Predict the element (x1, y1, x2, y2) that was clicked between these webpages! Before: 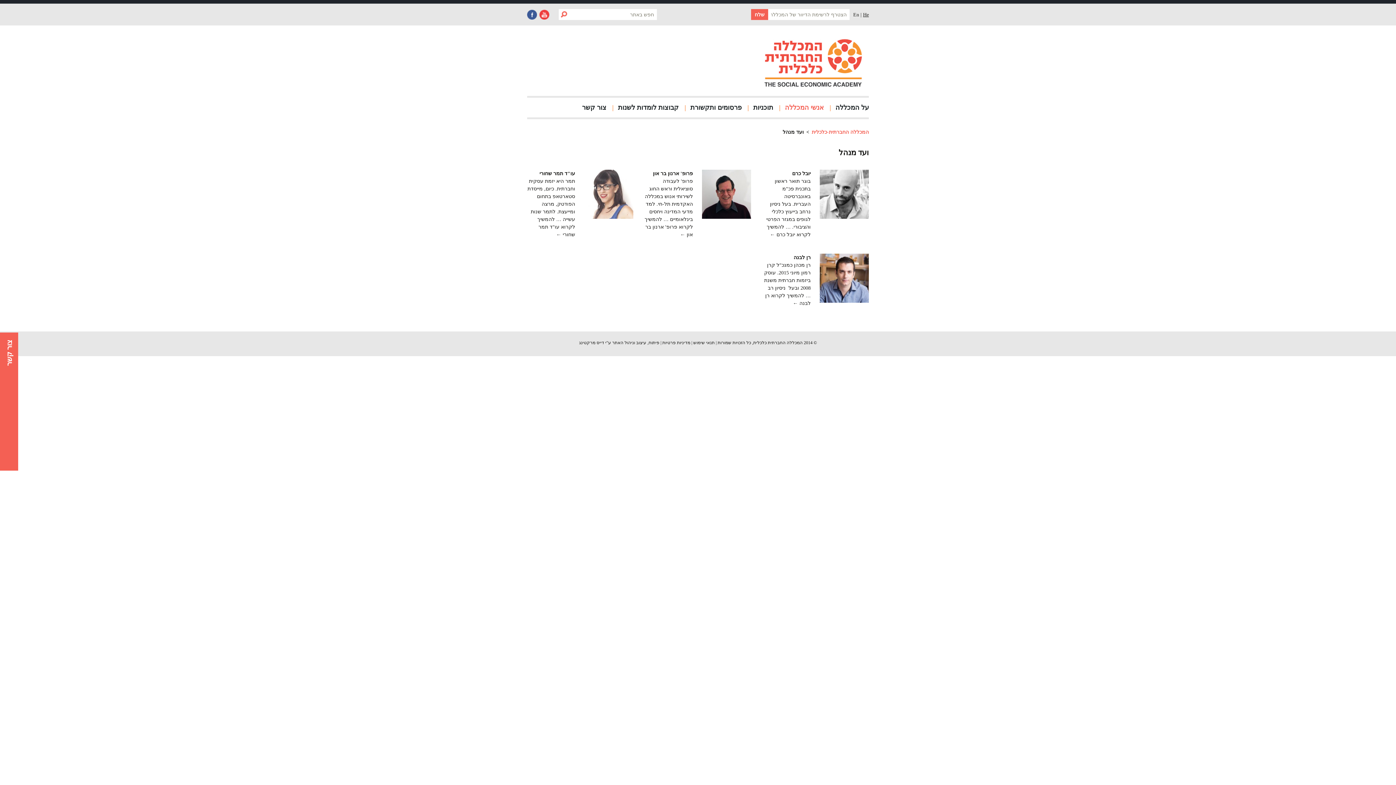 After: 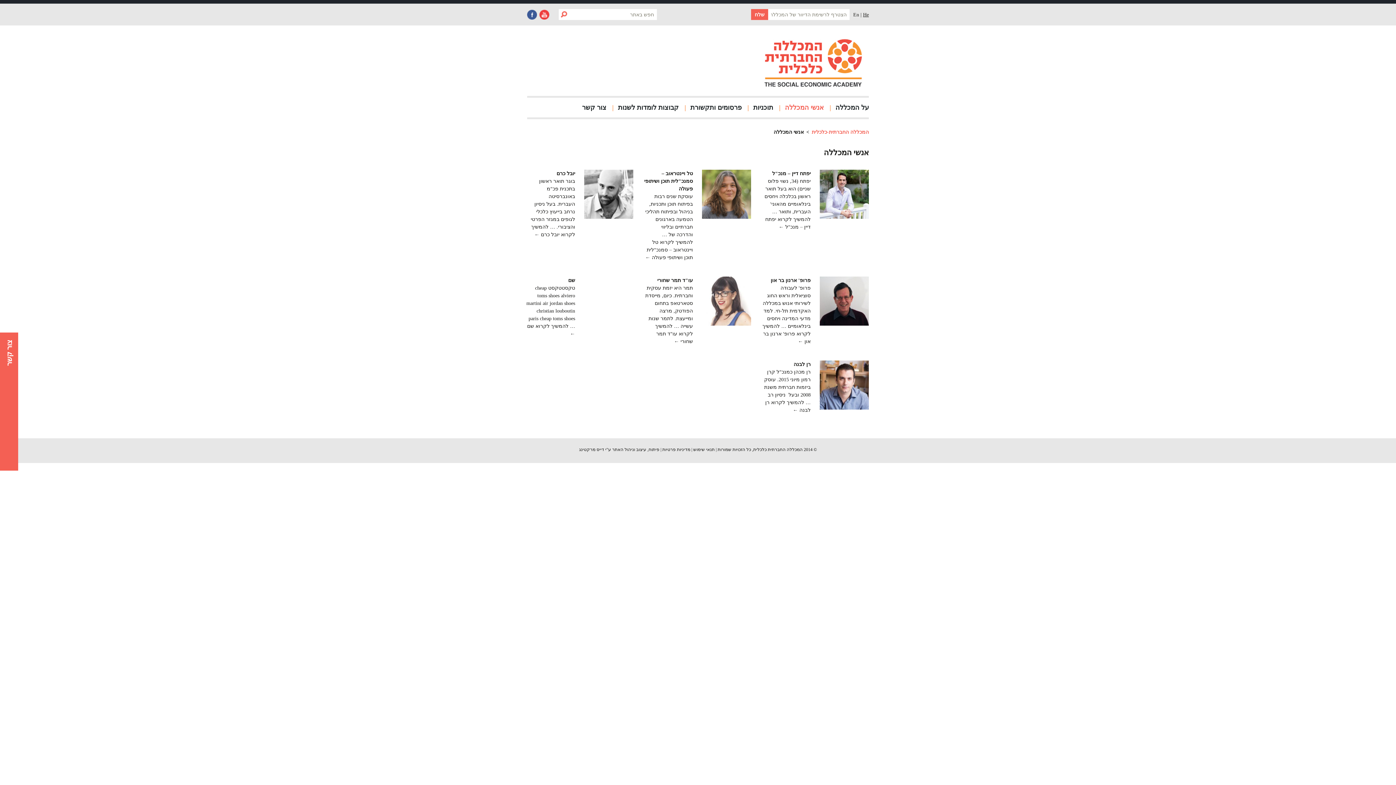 Action: bbox: (774, 97, 824, 117) label: אנשי המכללה